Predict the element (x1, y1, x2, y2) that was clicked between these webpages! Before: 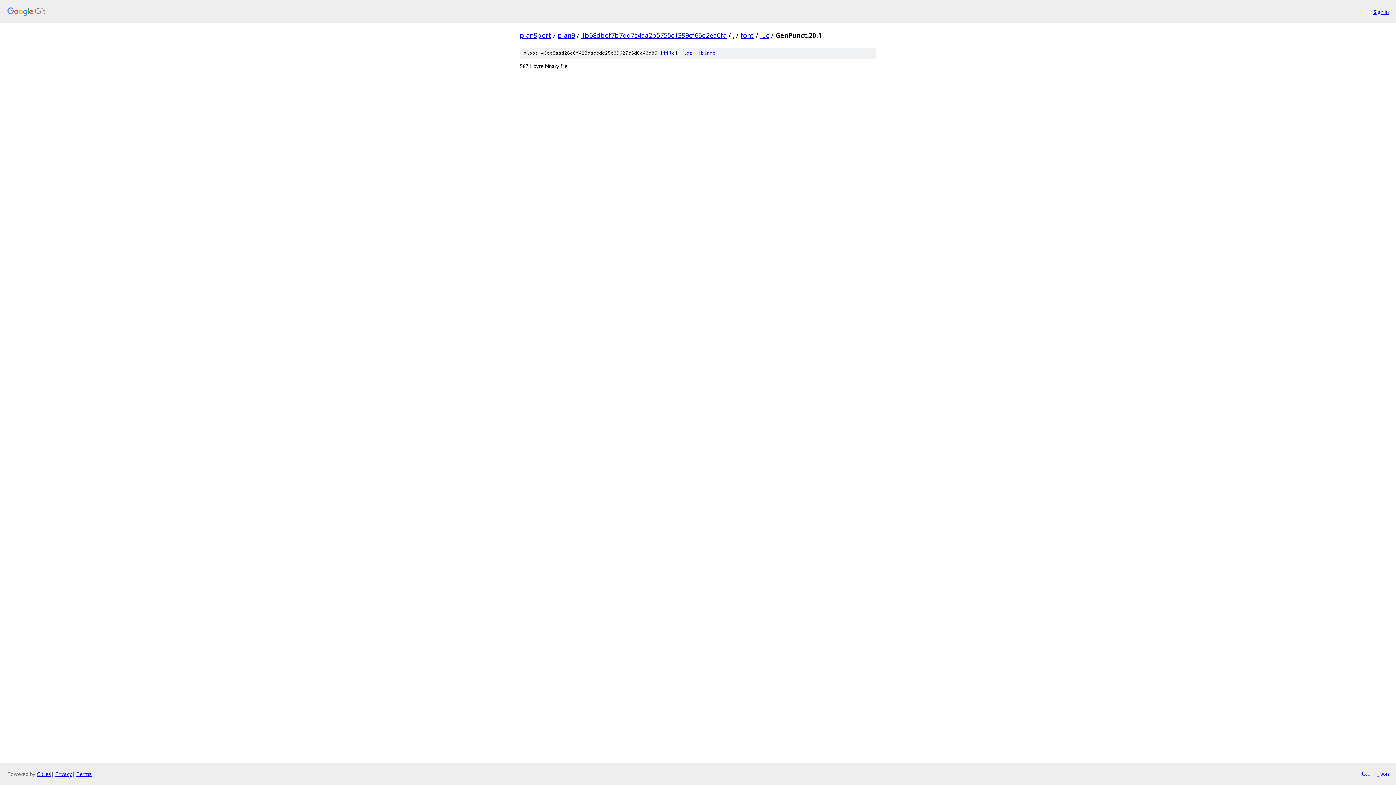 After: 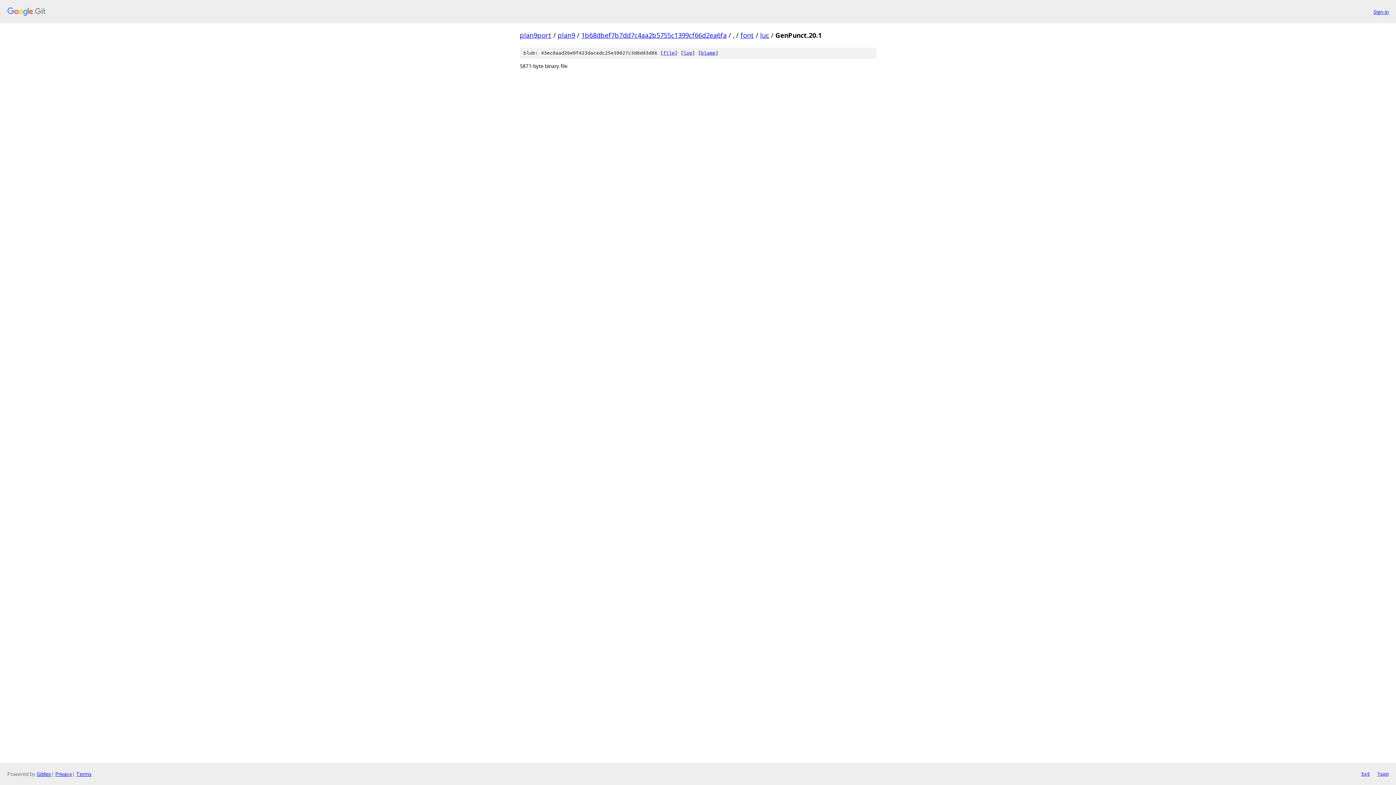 Action: bbox: (1361, 770, 1370, 778) label: txt